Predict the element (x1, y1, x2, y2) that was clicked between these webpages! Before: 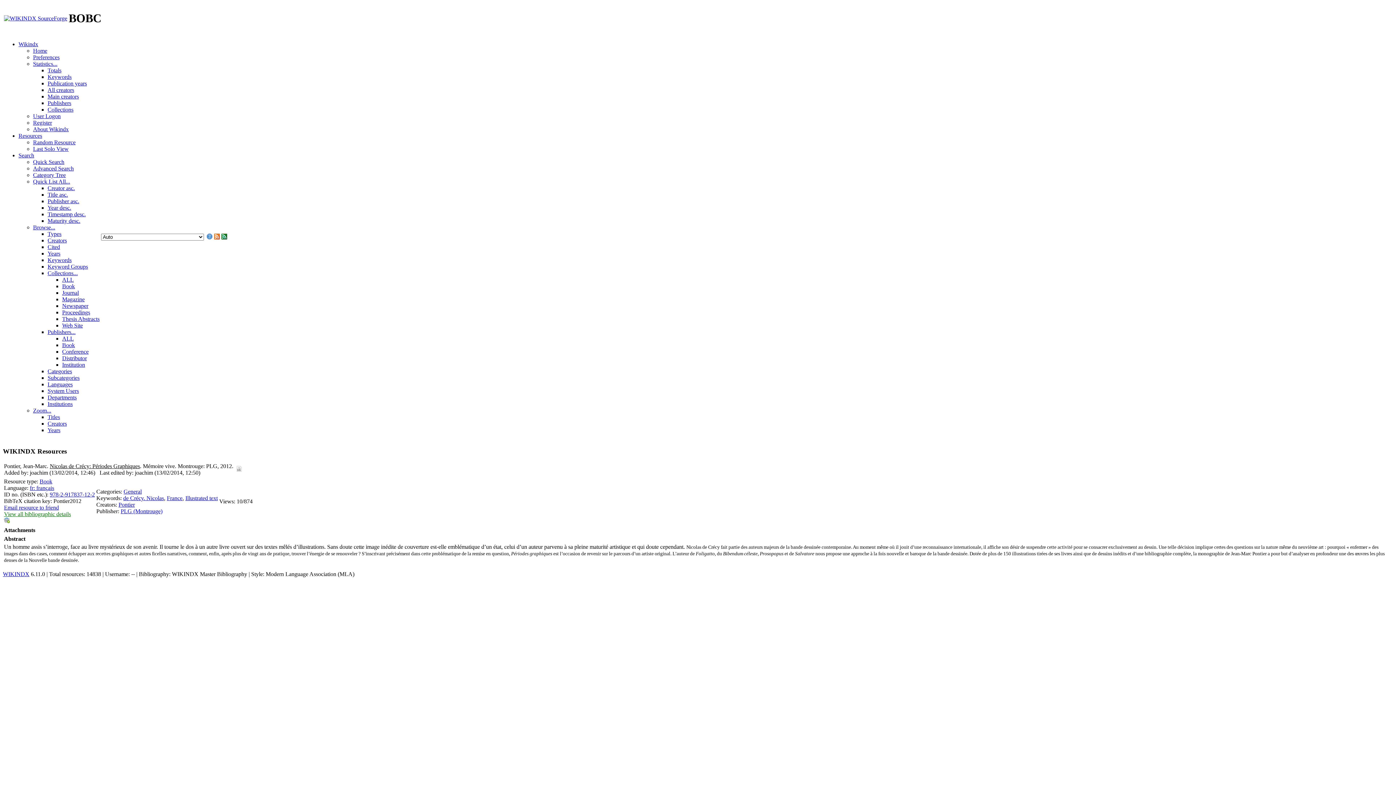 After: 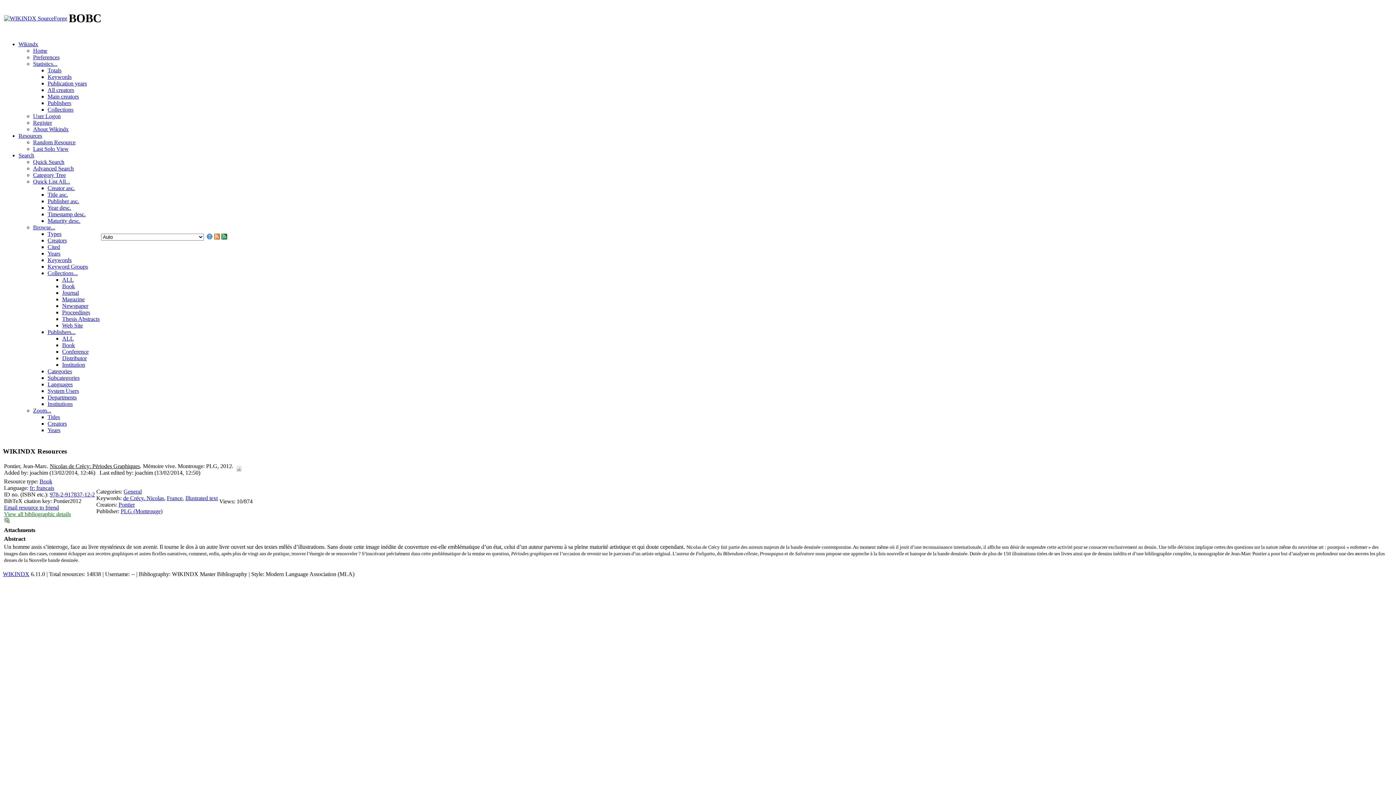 Action: bbox: (33, 60, 57, 66) label: Statistics...